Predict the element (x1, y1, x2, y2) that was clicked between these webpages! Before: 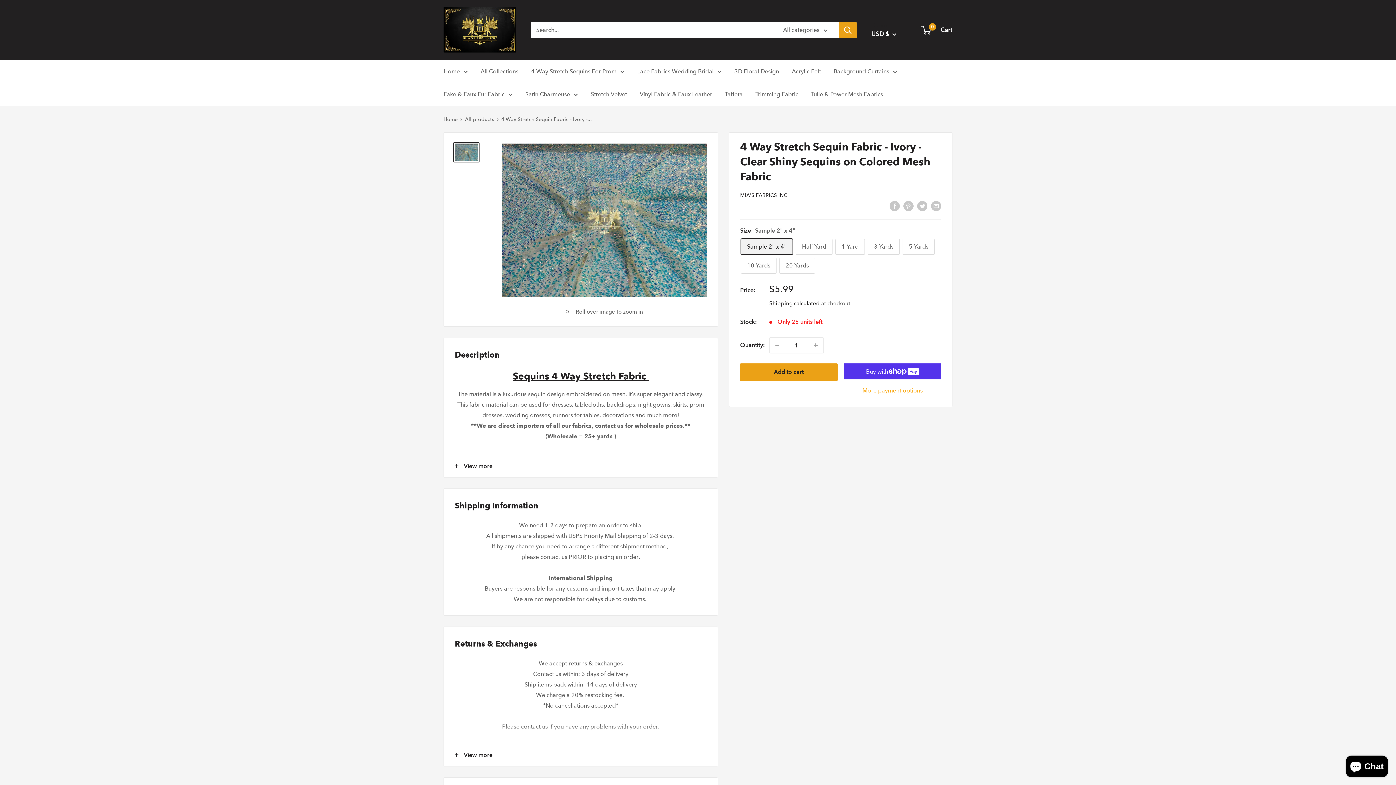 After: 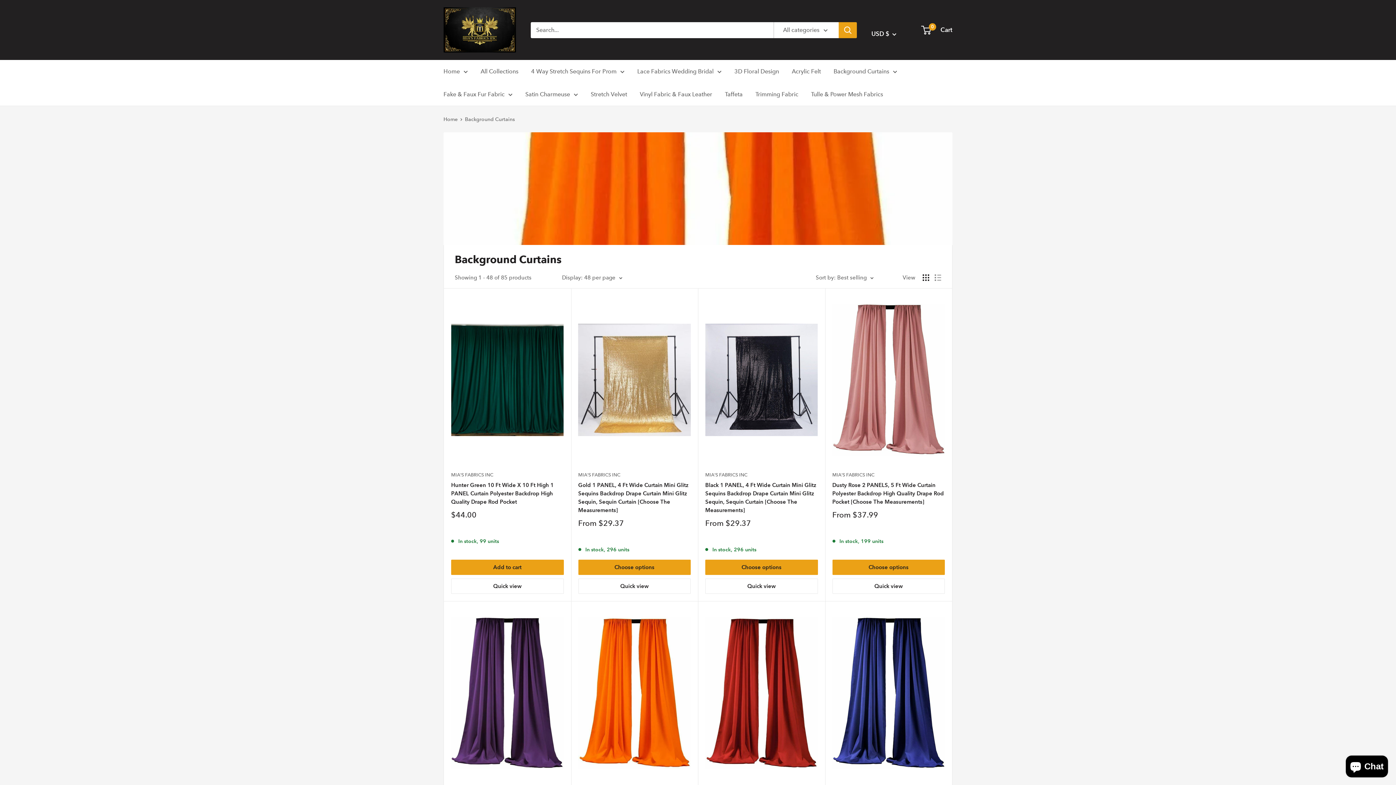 Action: bbox: (833, 66, 897, 76) label: Background Curtains